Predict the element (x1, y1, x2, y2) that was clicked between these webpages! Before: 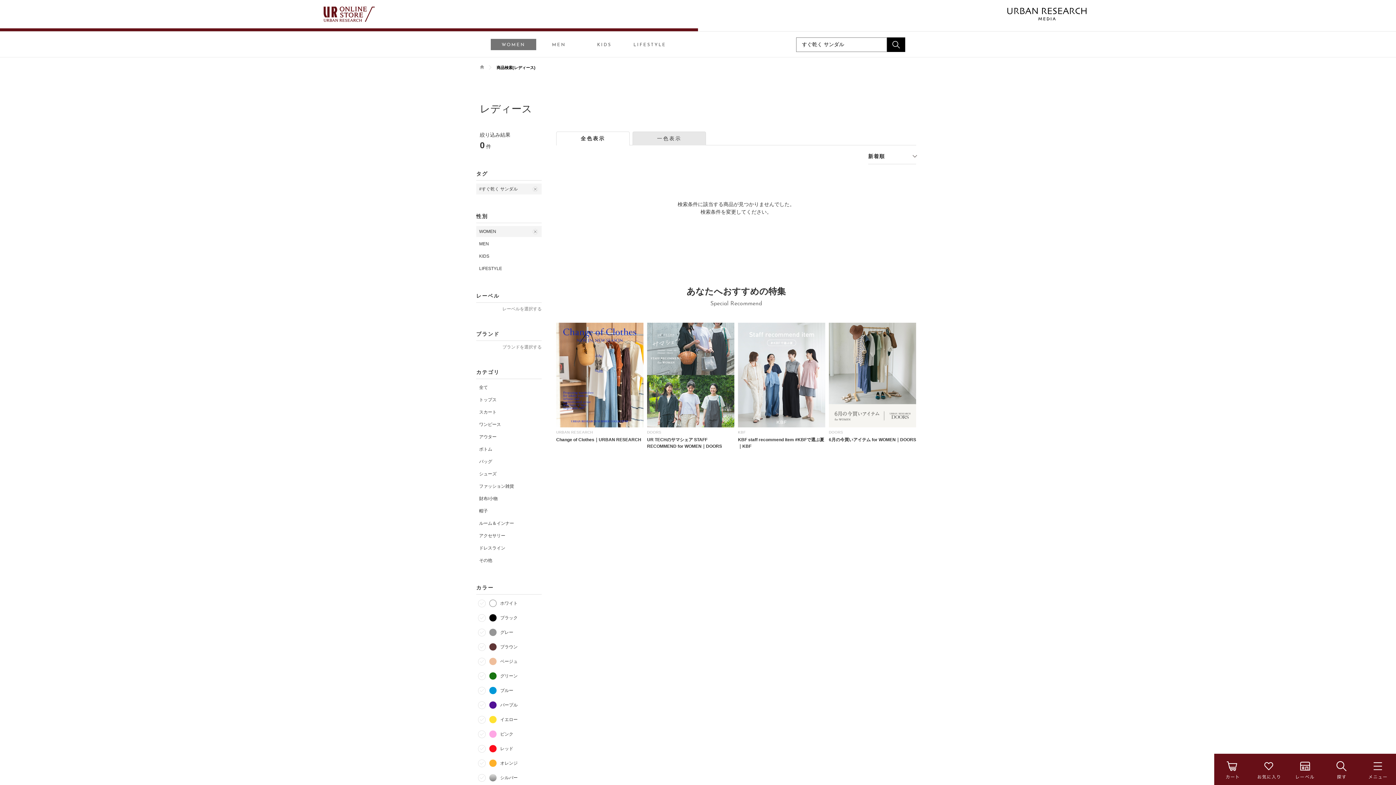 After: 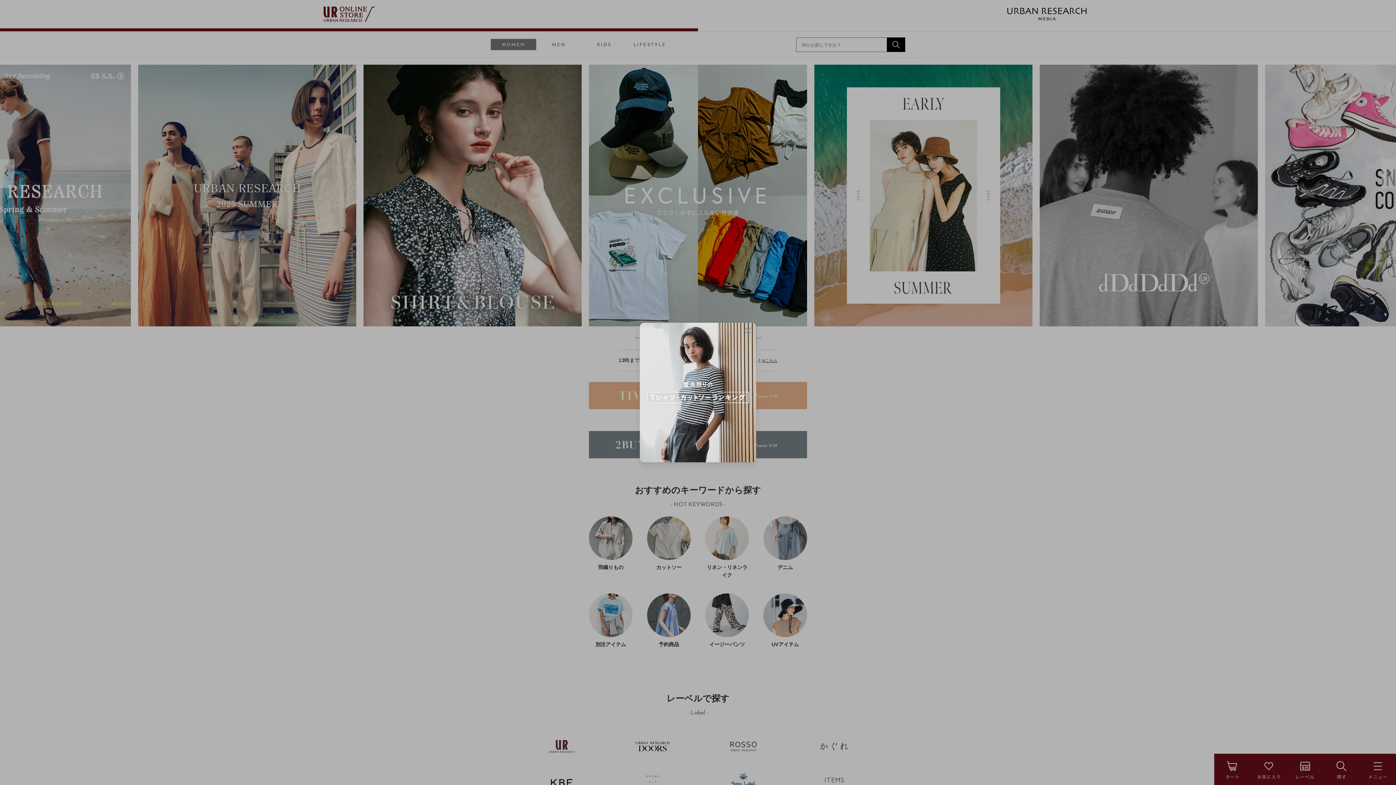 Action: bbox: (0, 0, 698, 28)